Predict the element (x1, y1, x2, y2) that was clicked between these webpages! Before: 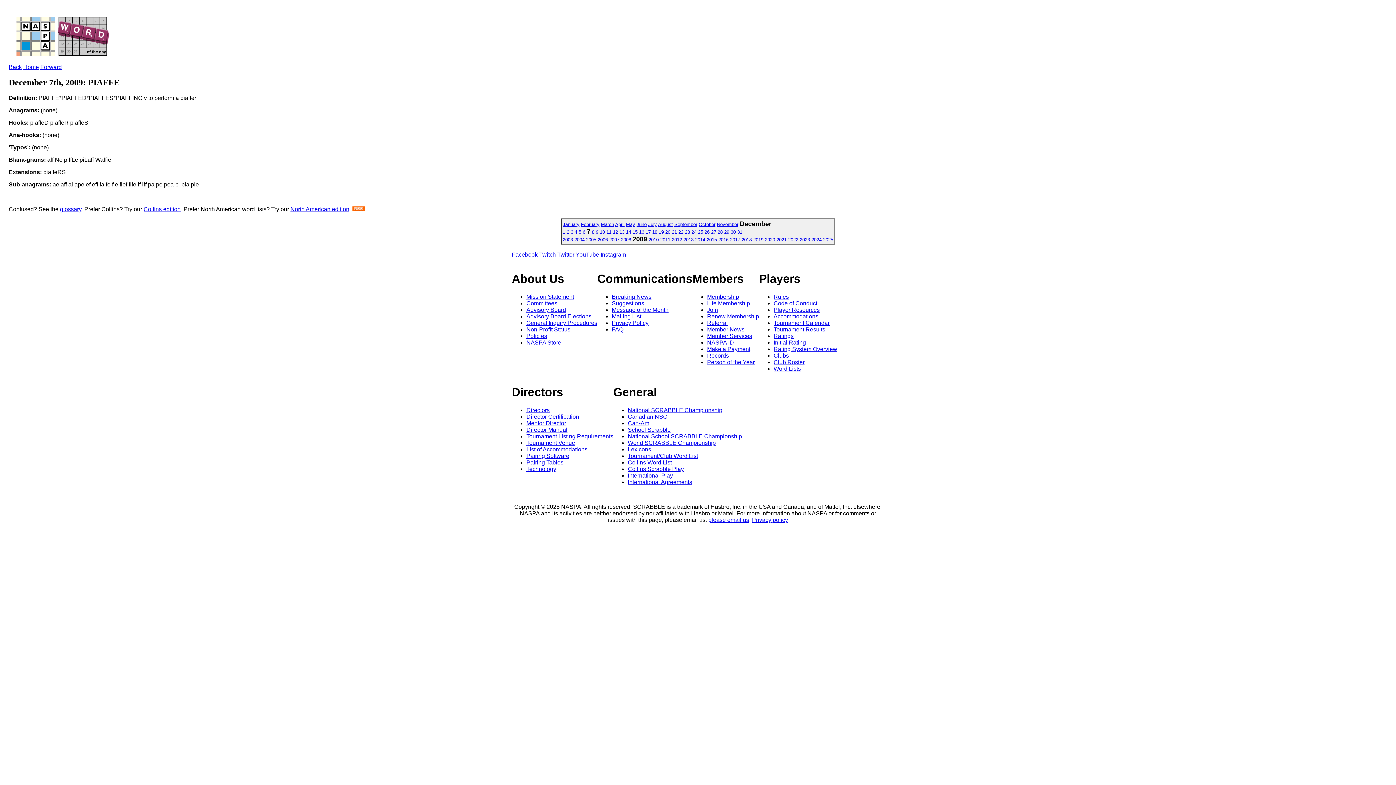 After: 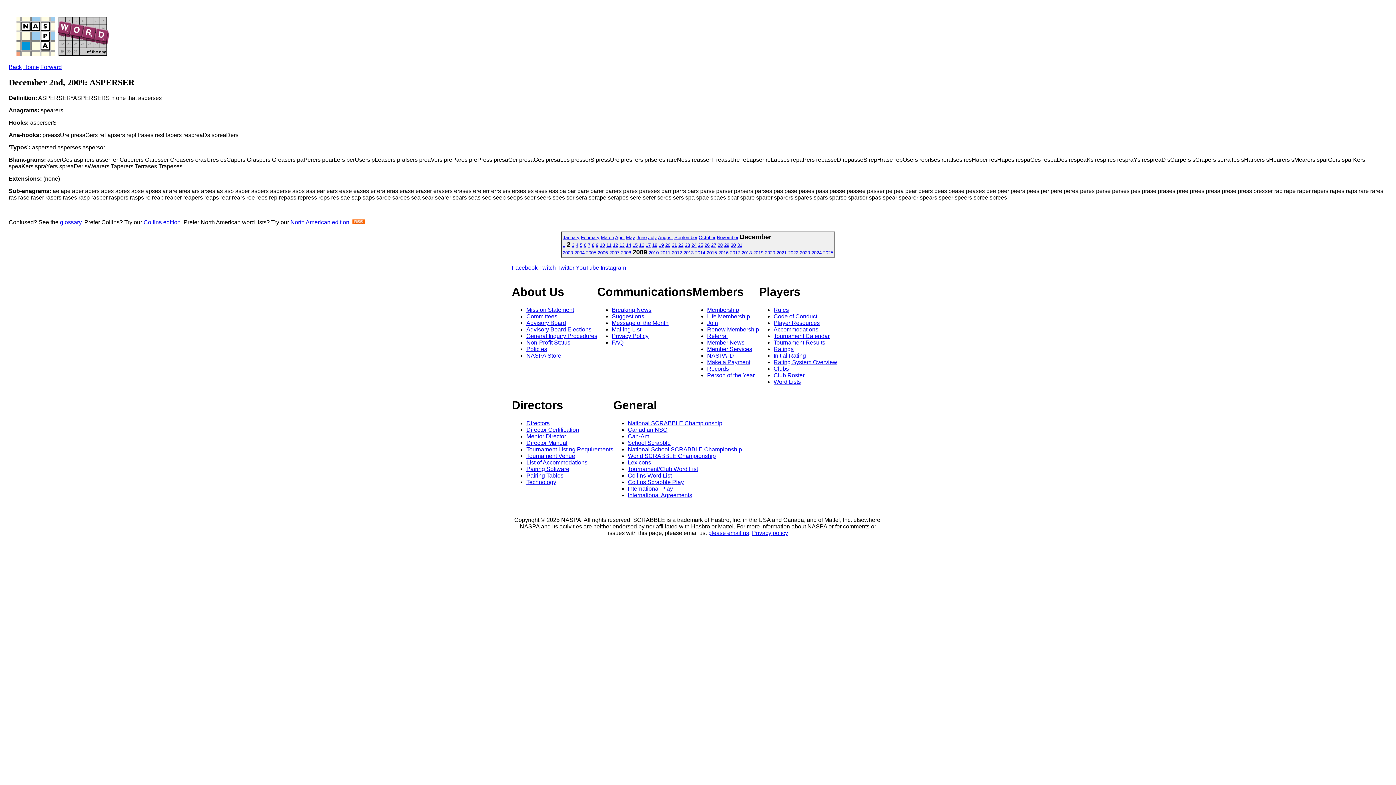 Action: bbox: (566, 229, 569, 234) label: 2